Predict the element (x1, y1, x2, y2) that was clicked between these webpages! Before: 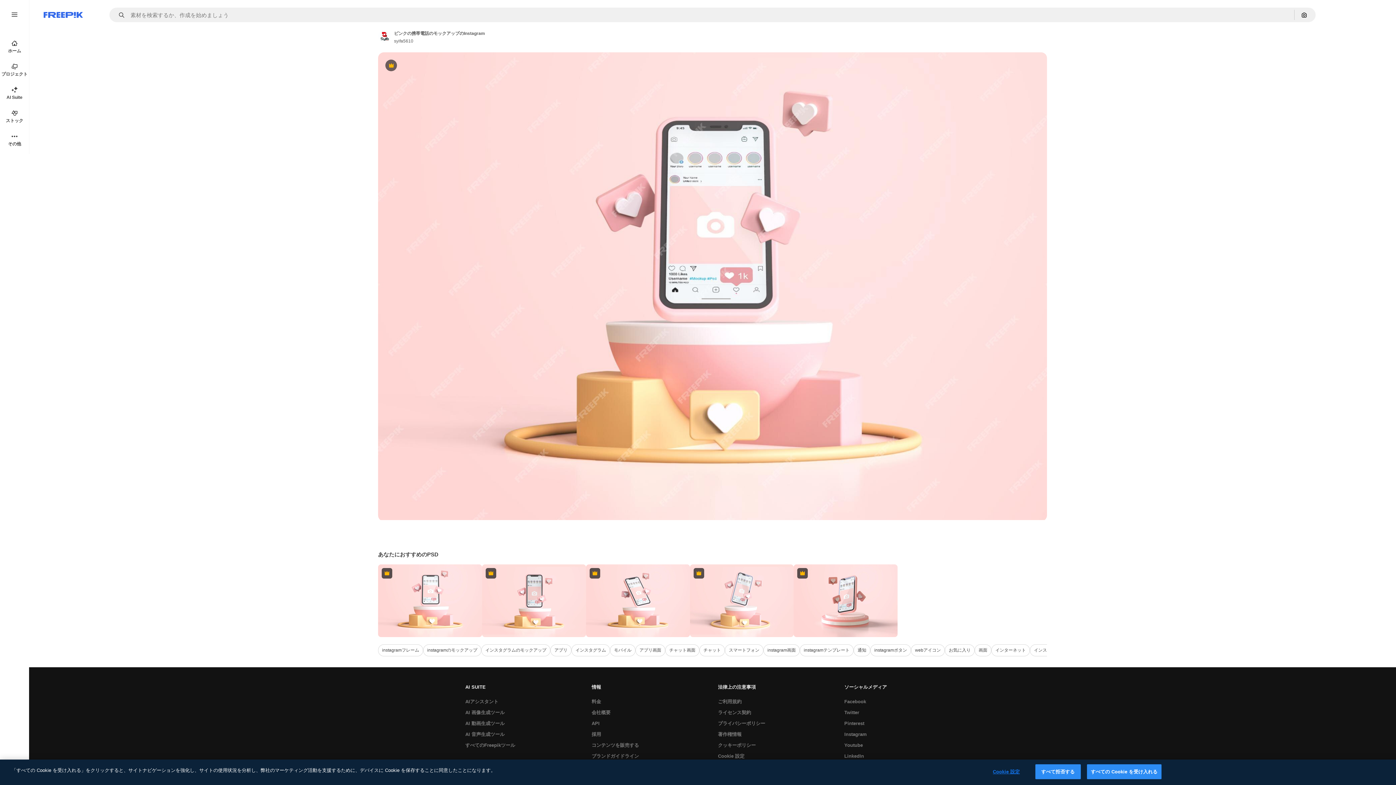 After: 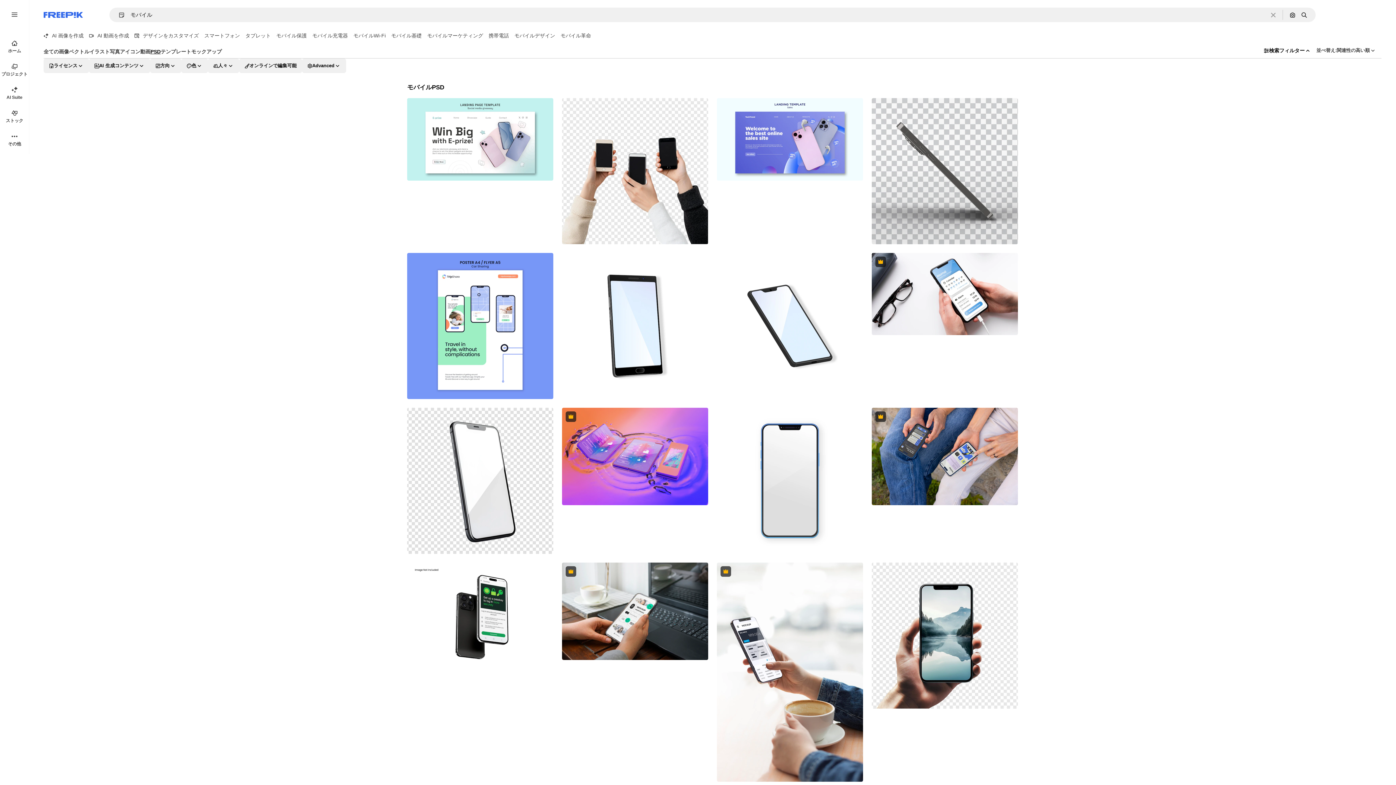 Action: label: モバイル bbox: (610, 644, 635, 656)